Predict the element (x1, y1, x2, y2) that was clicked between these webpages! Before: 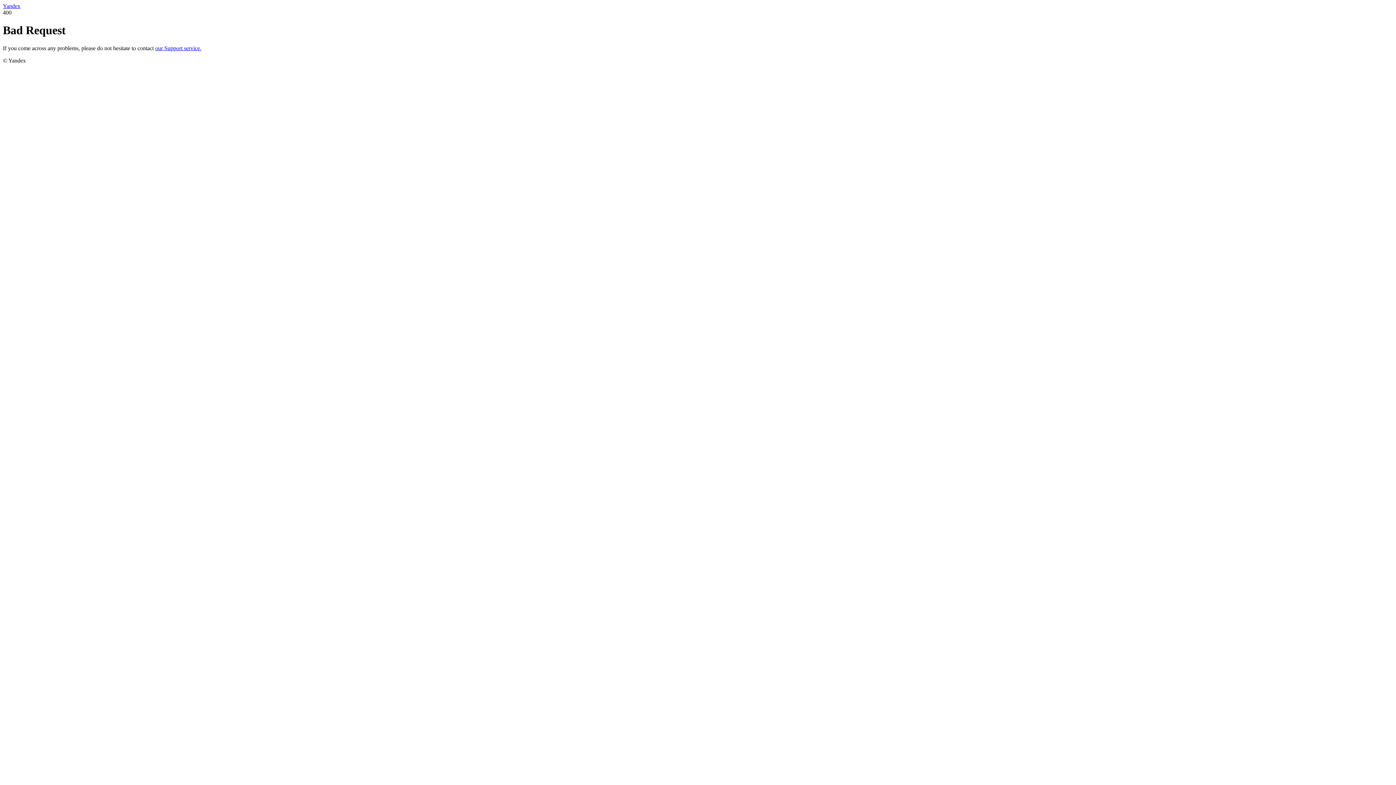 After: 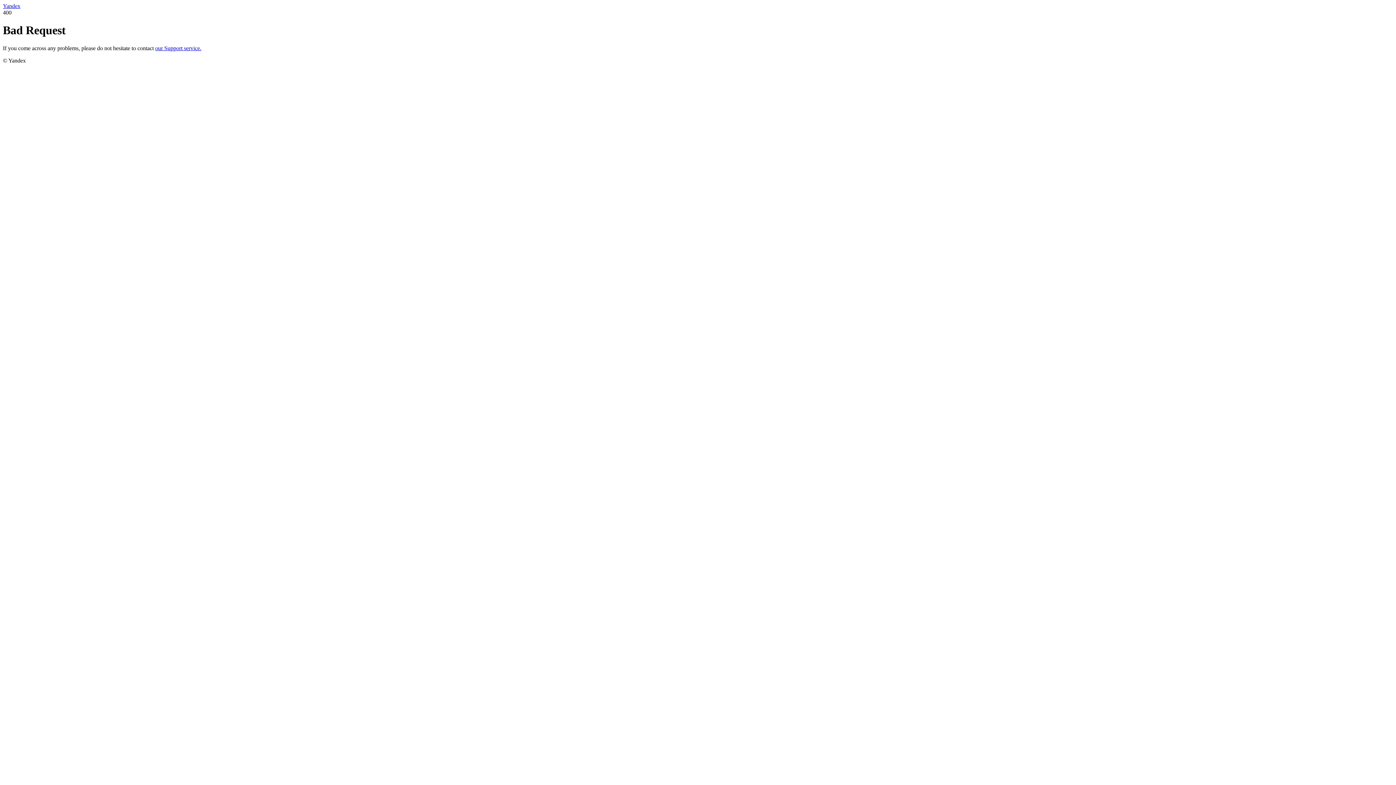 Action: bbox: (155, 45, 201, 51) label: our Support service.